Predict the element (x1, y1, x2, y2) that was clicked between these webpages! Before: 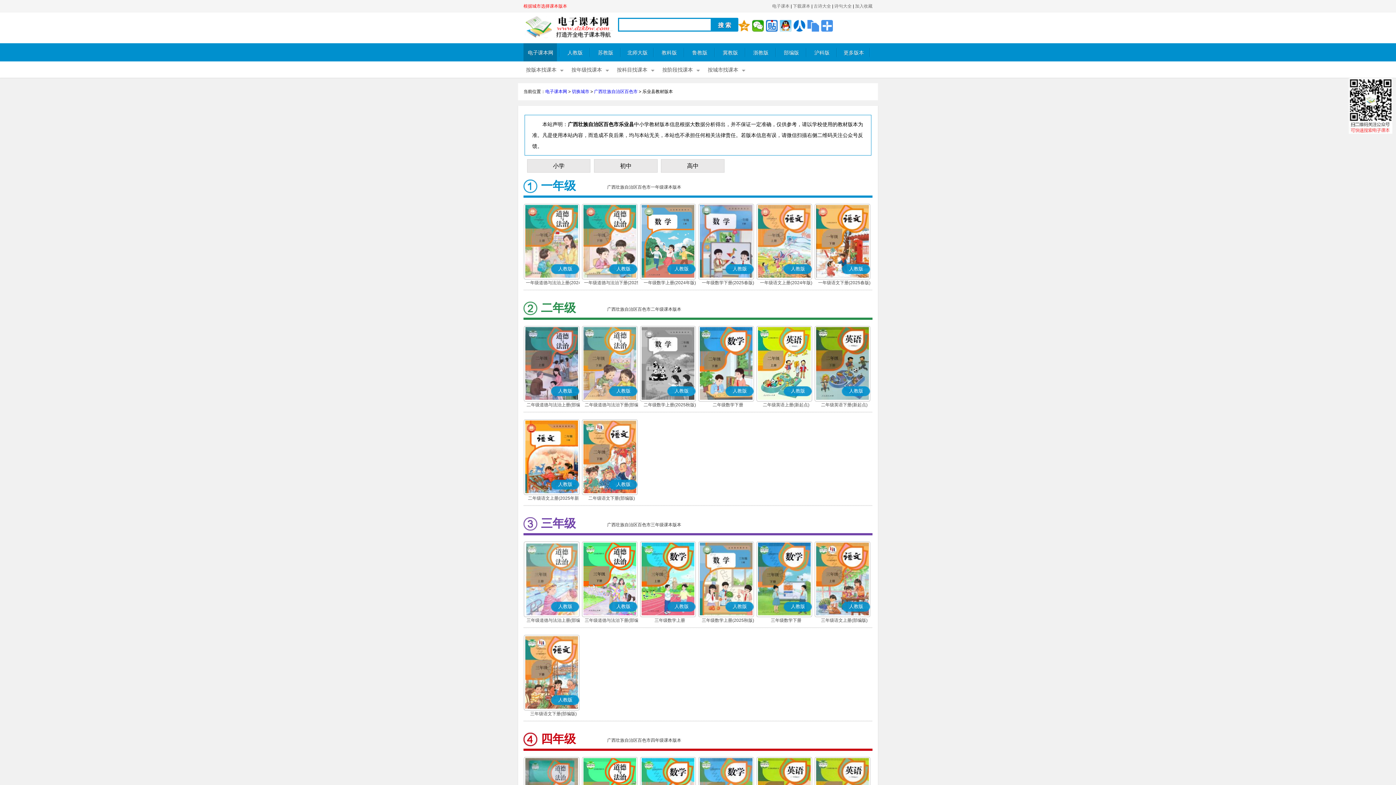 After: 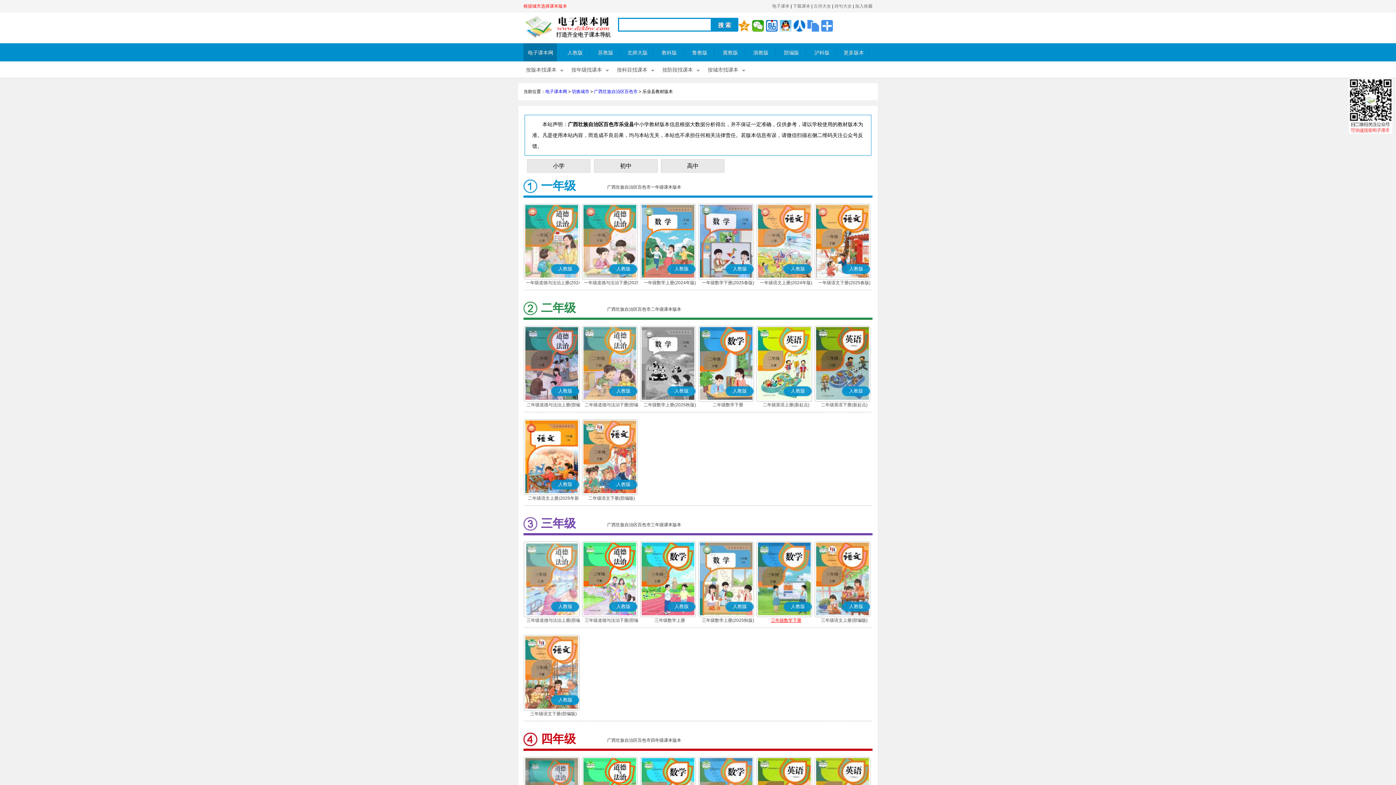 Action: label: 三年级数学下册 bbox: (756, 617, 814, 624)